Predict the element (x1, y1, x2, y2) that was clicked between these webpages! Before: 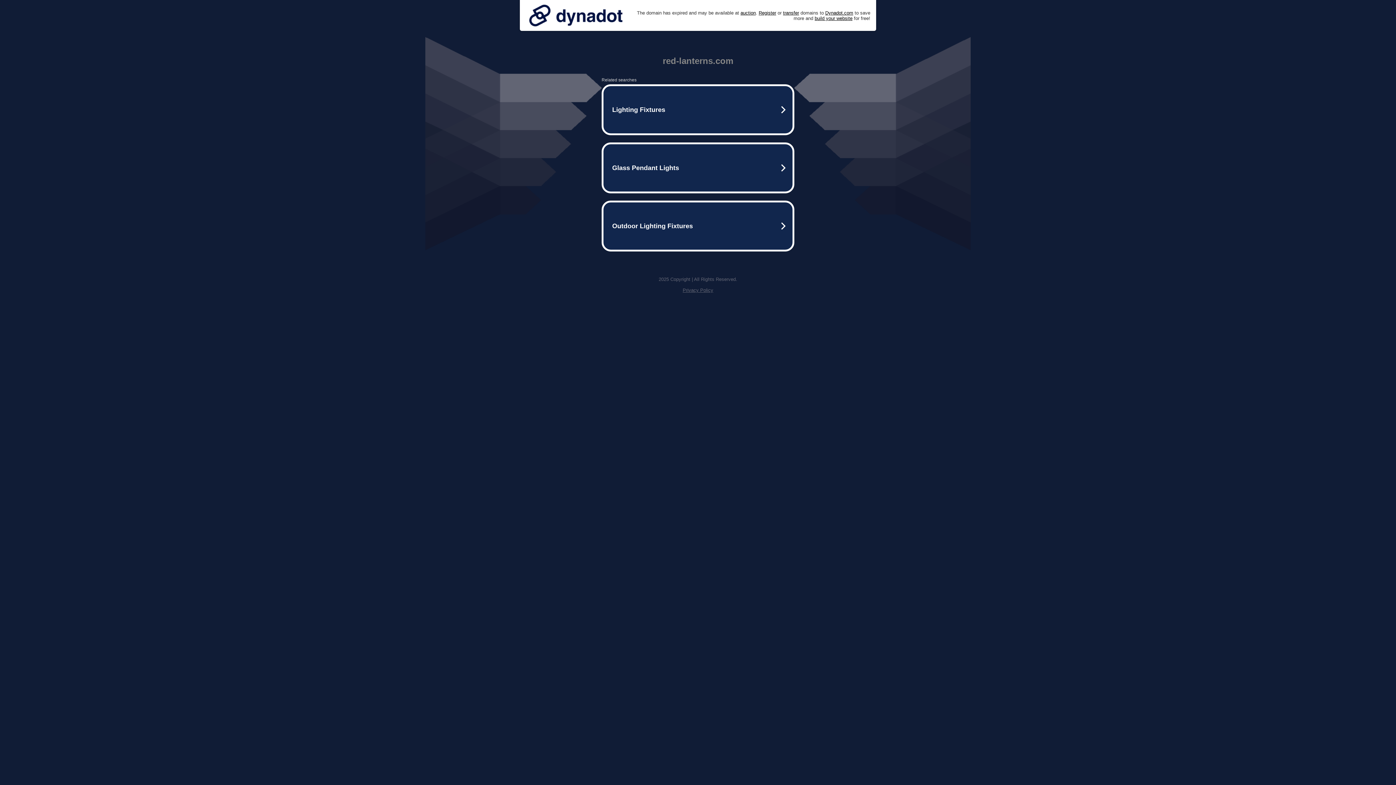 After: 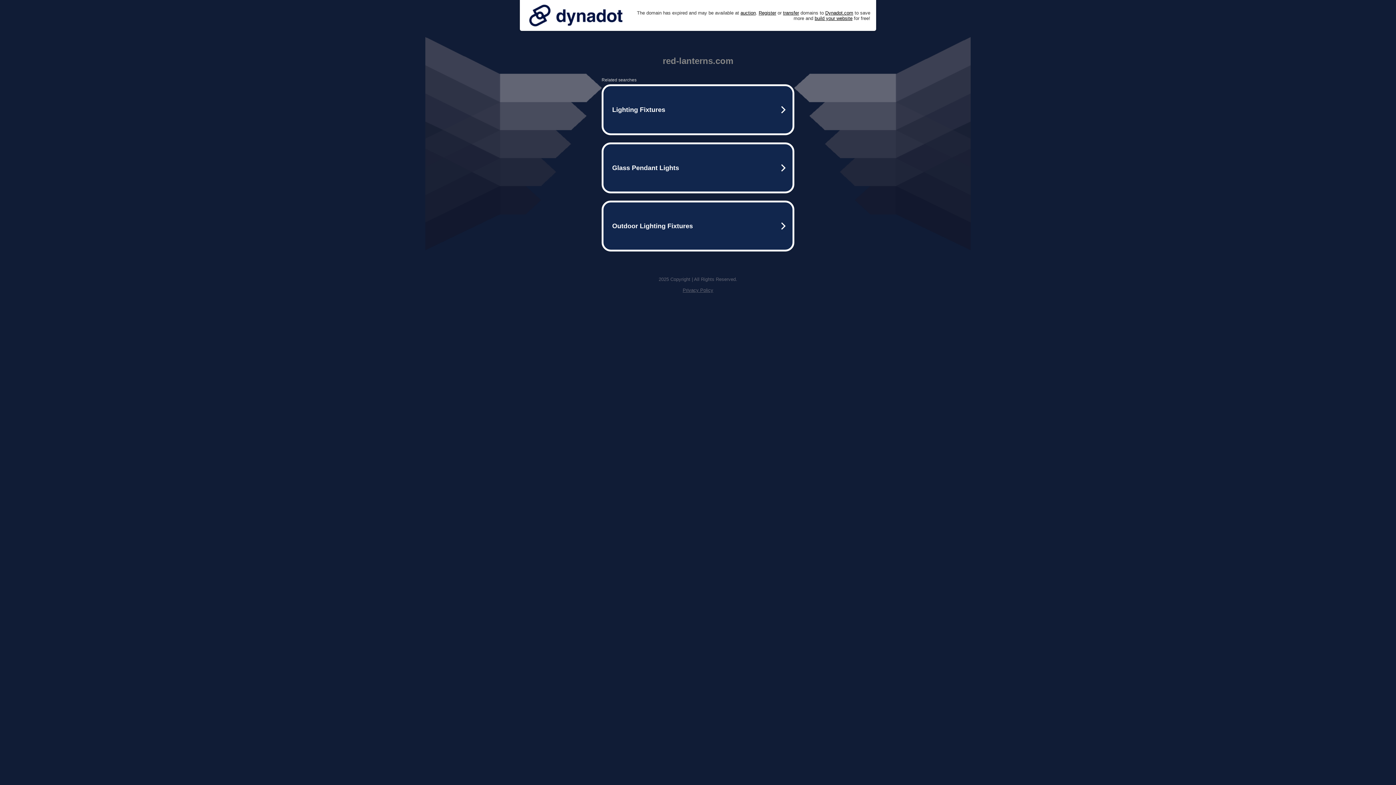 Action: label: Privacy Policy bbox: (682, 287, 713, 293)